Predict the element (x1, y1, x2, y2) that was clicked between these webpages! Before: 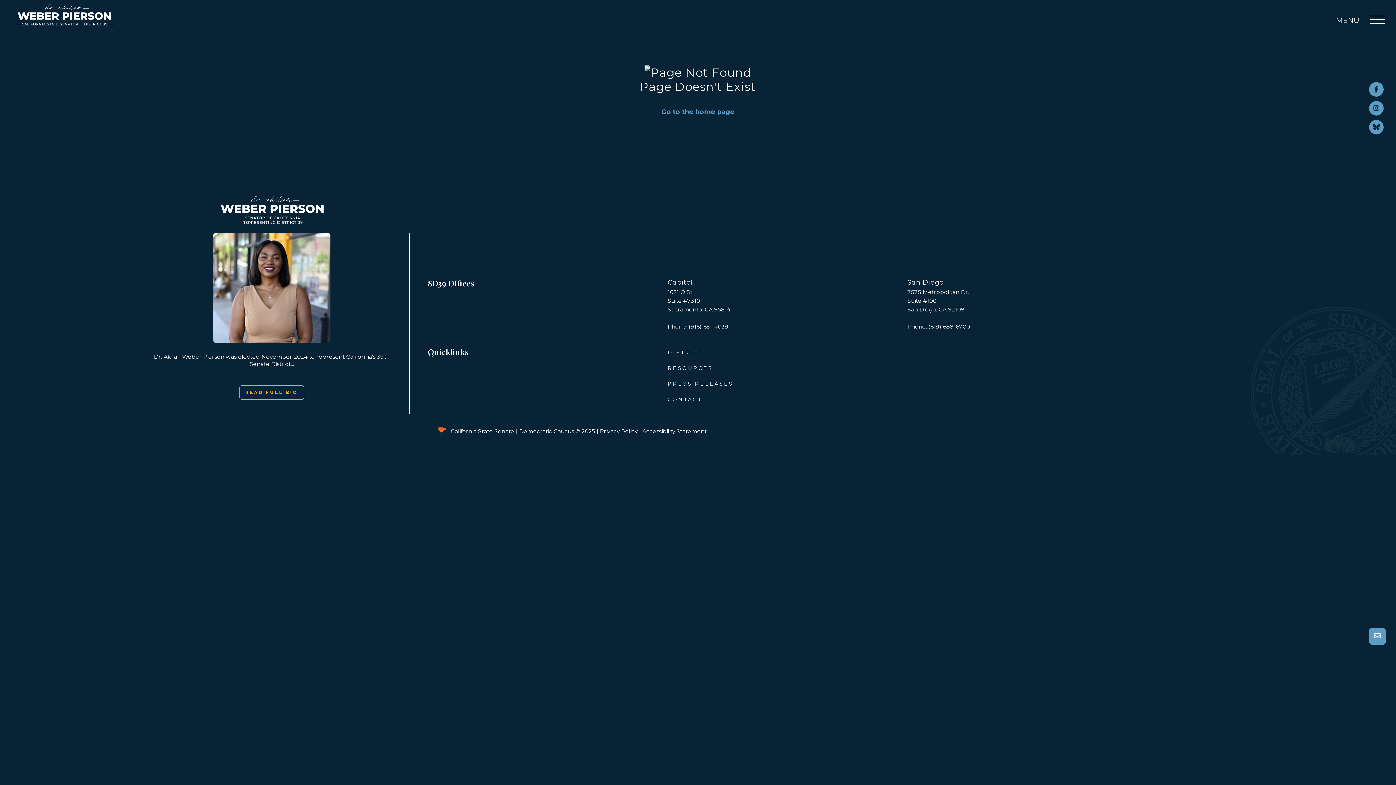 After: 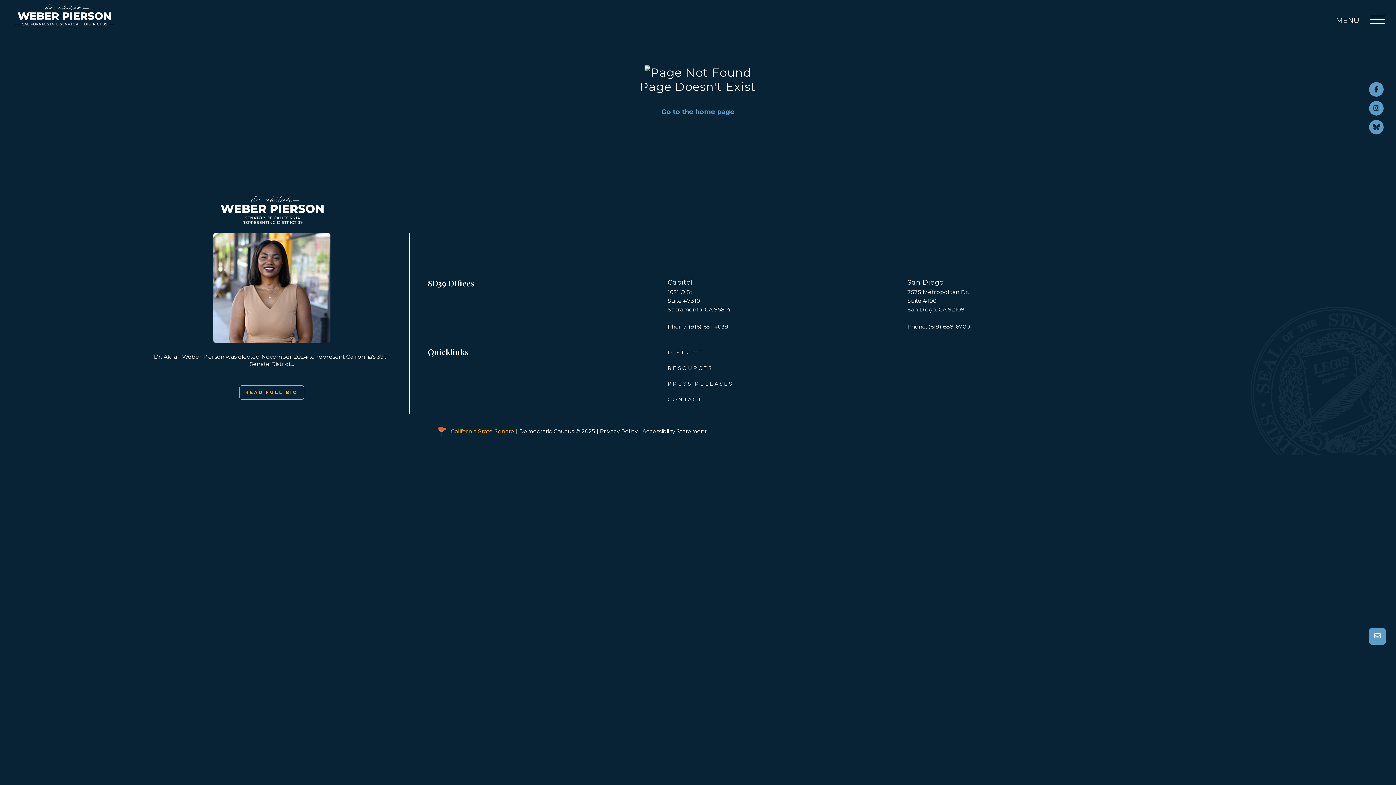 Action: label: California State Senate bbox: (450, 427, 514, 434)